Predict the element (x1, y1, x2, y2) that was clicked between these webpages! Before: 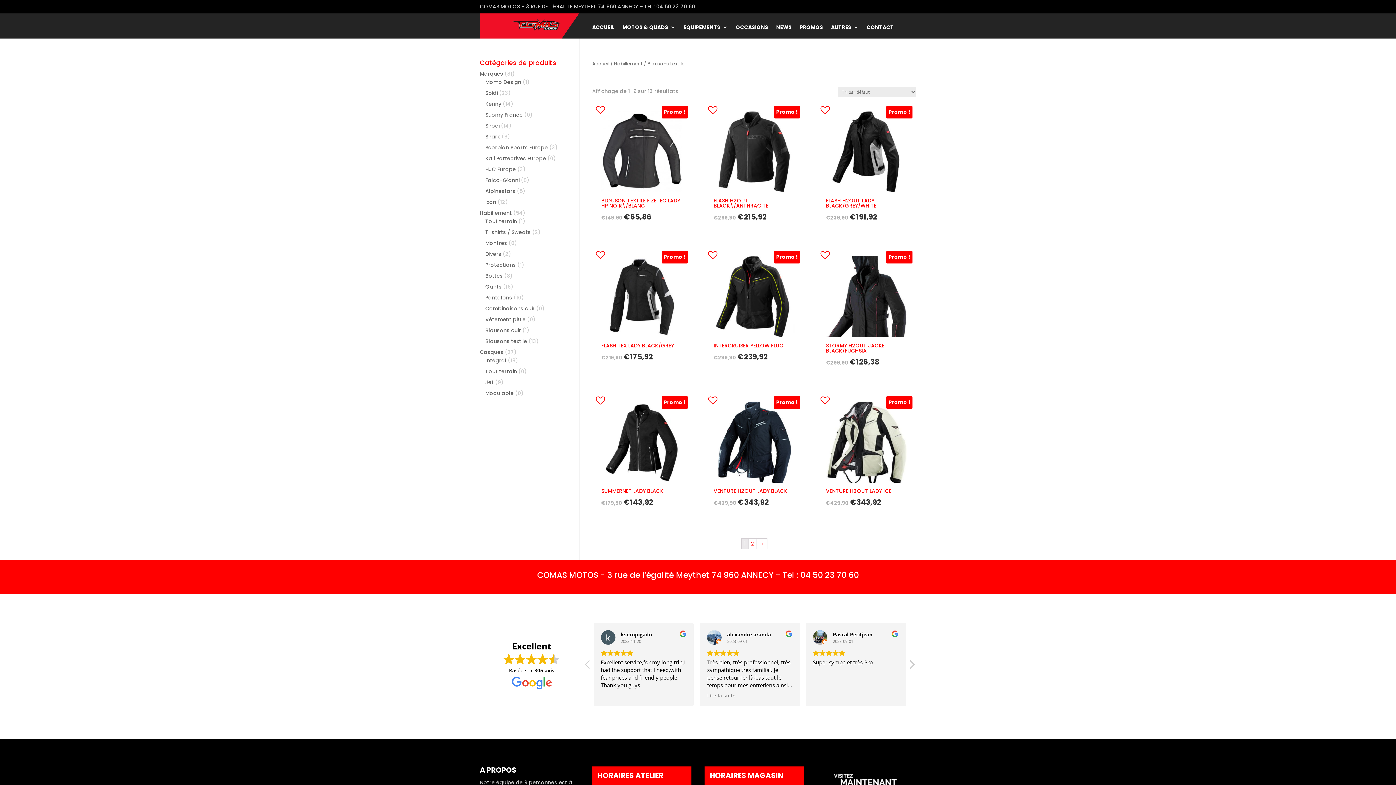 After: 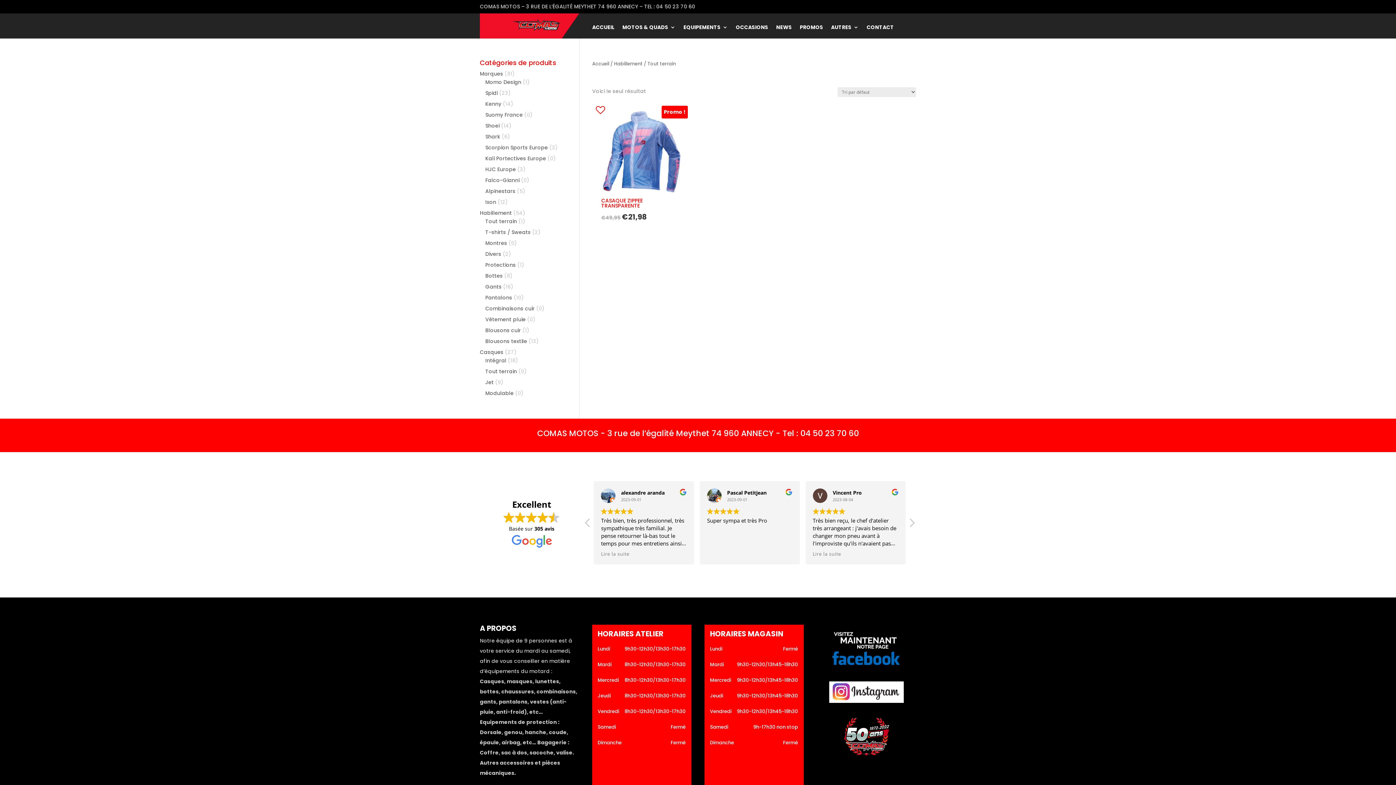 Action: bbox: (485, 217, 517, 224) label: Tout terrain